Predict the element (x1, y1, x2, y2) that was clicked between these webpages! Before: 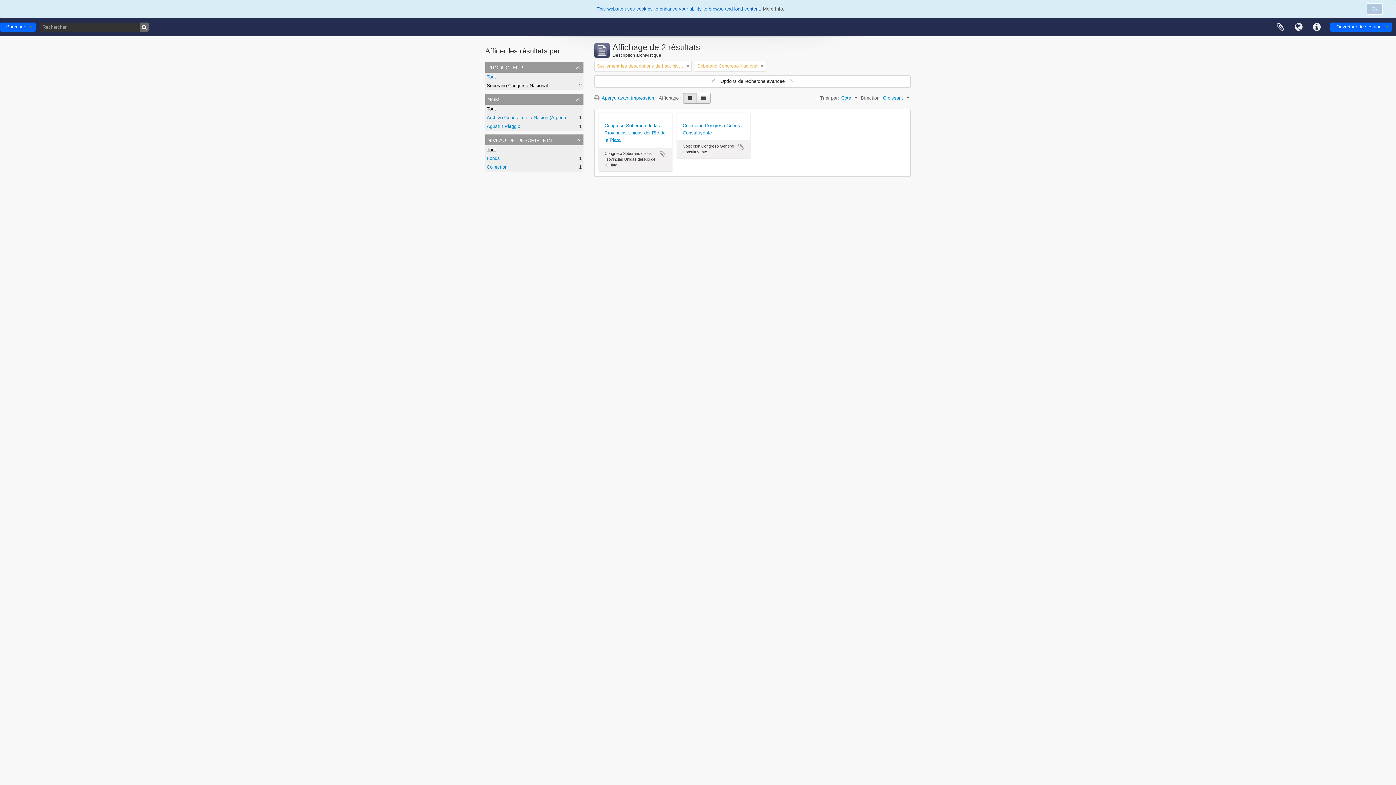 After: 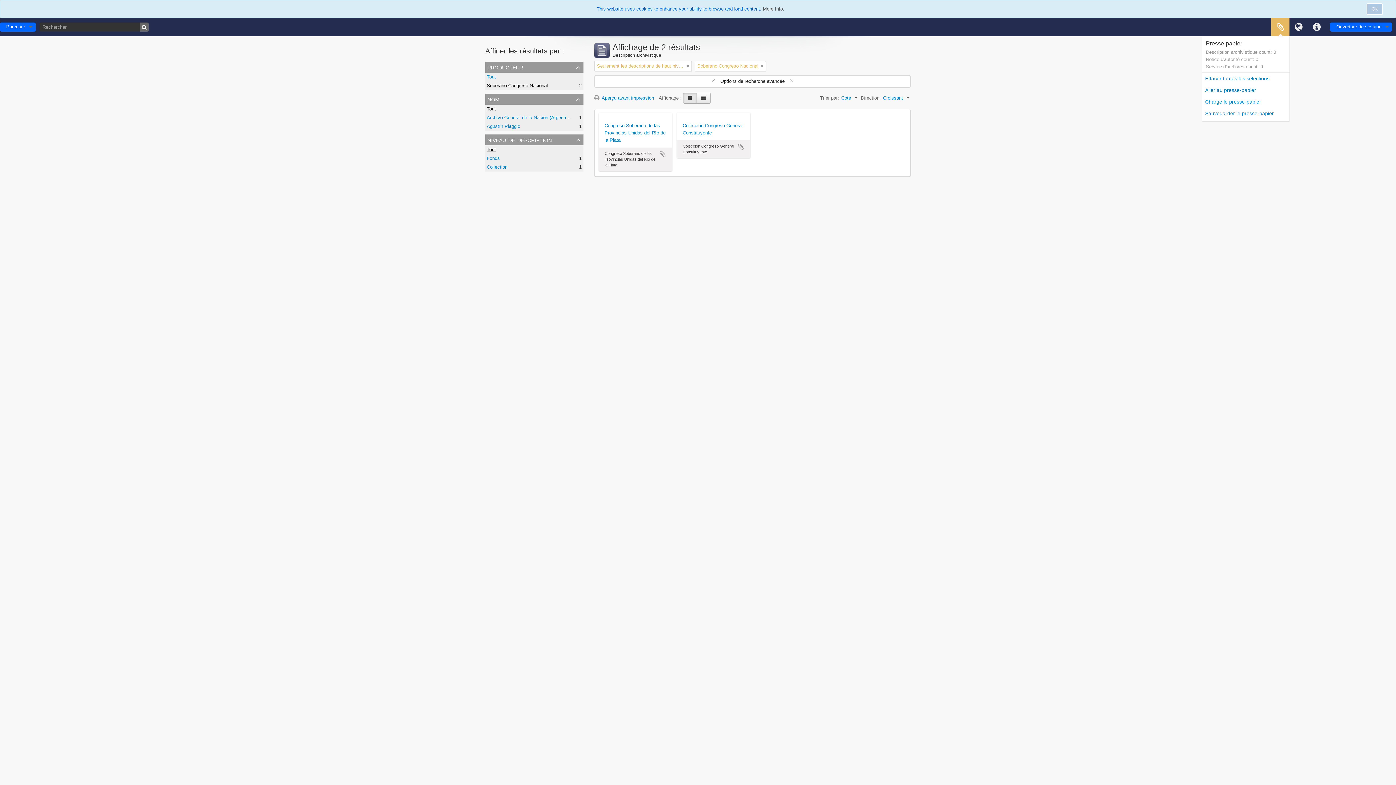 Action: bbox: (1271, 18, 1289, 36) label: Presse-papier